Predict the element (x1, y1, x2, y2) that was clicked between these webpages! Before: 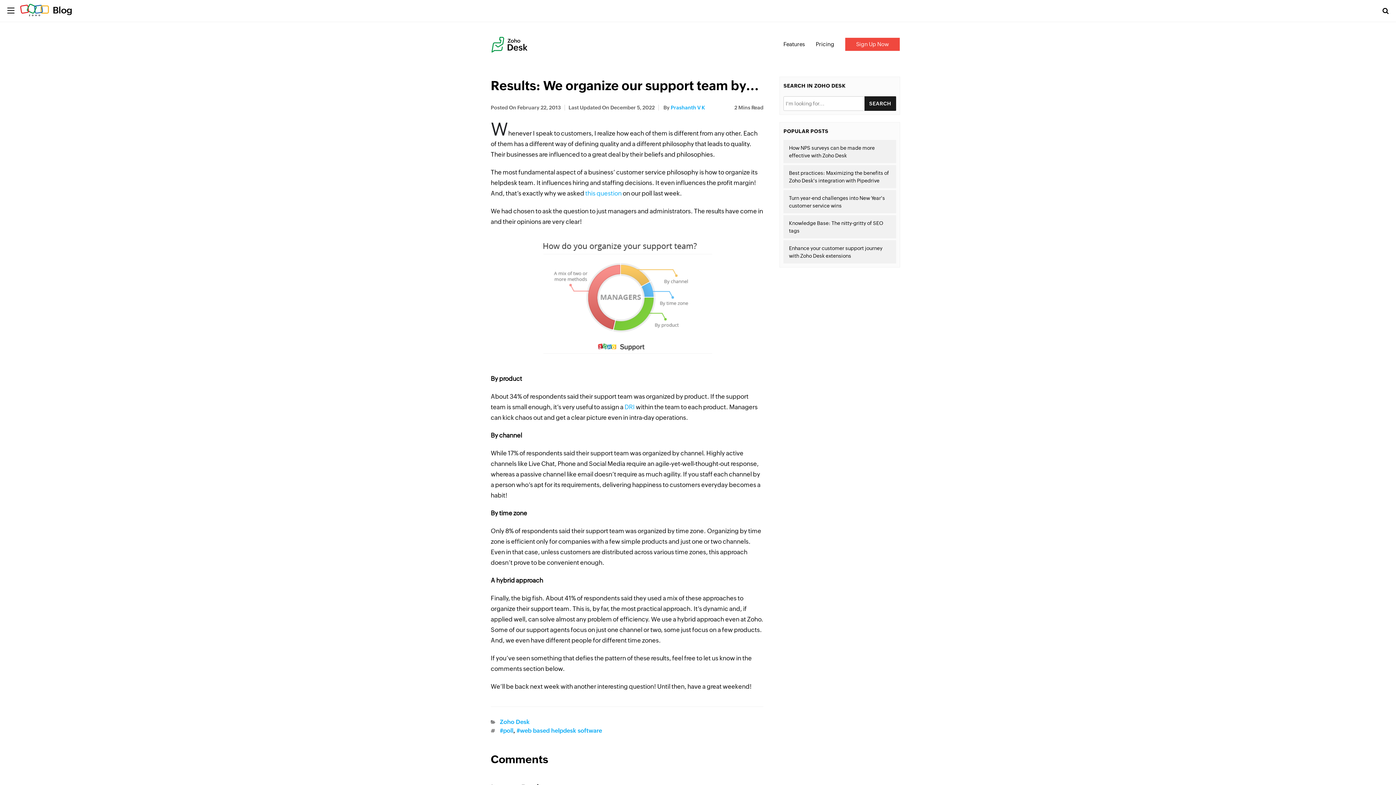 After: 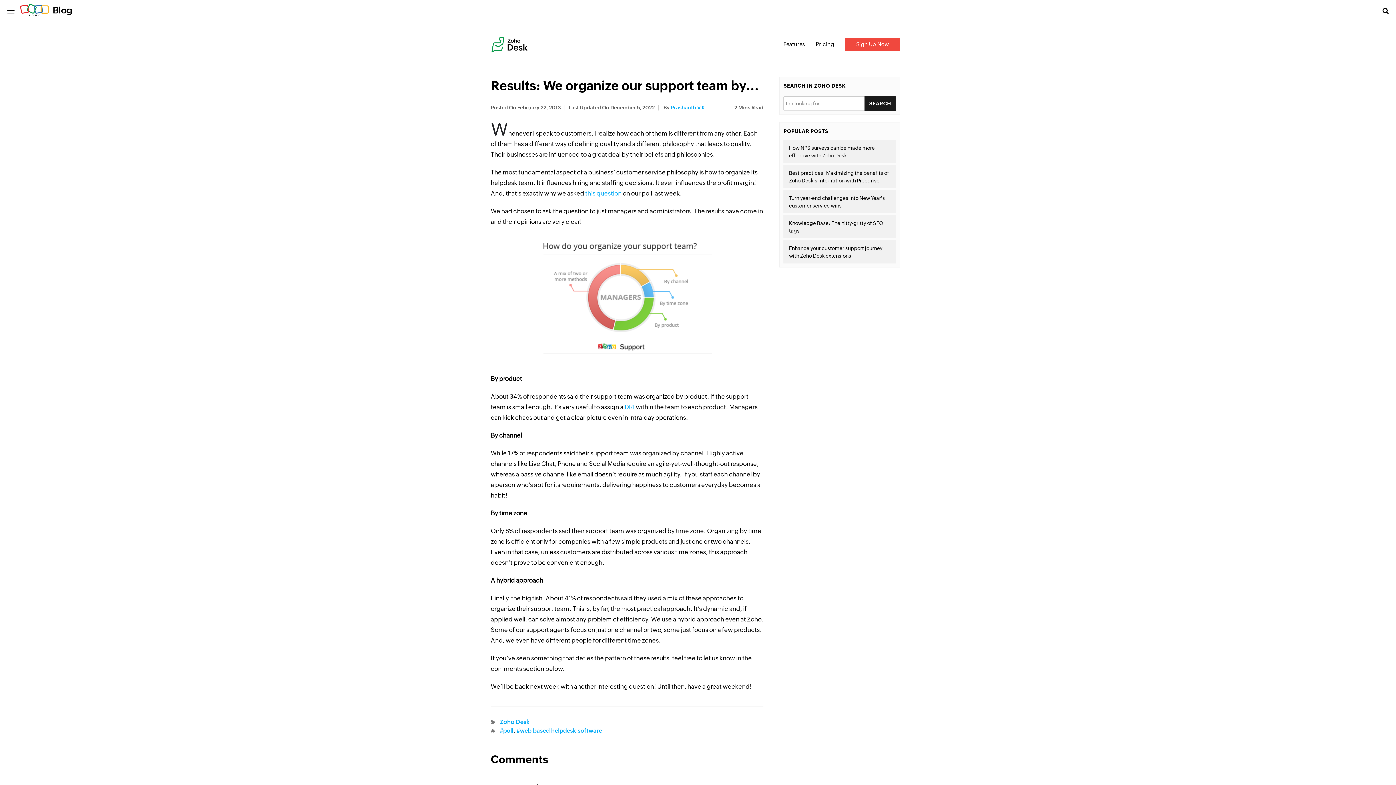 Action: bbox: (783, 41, 805, 47) label: Features